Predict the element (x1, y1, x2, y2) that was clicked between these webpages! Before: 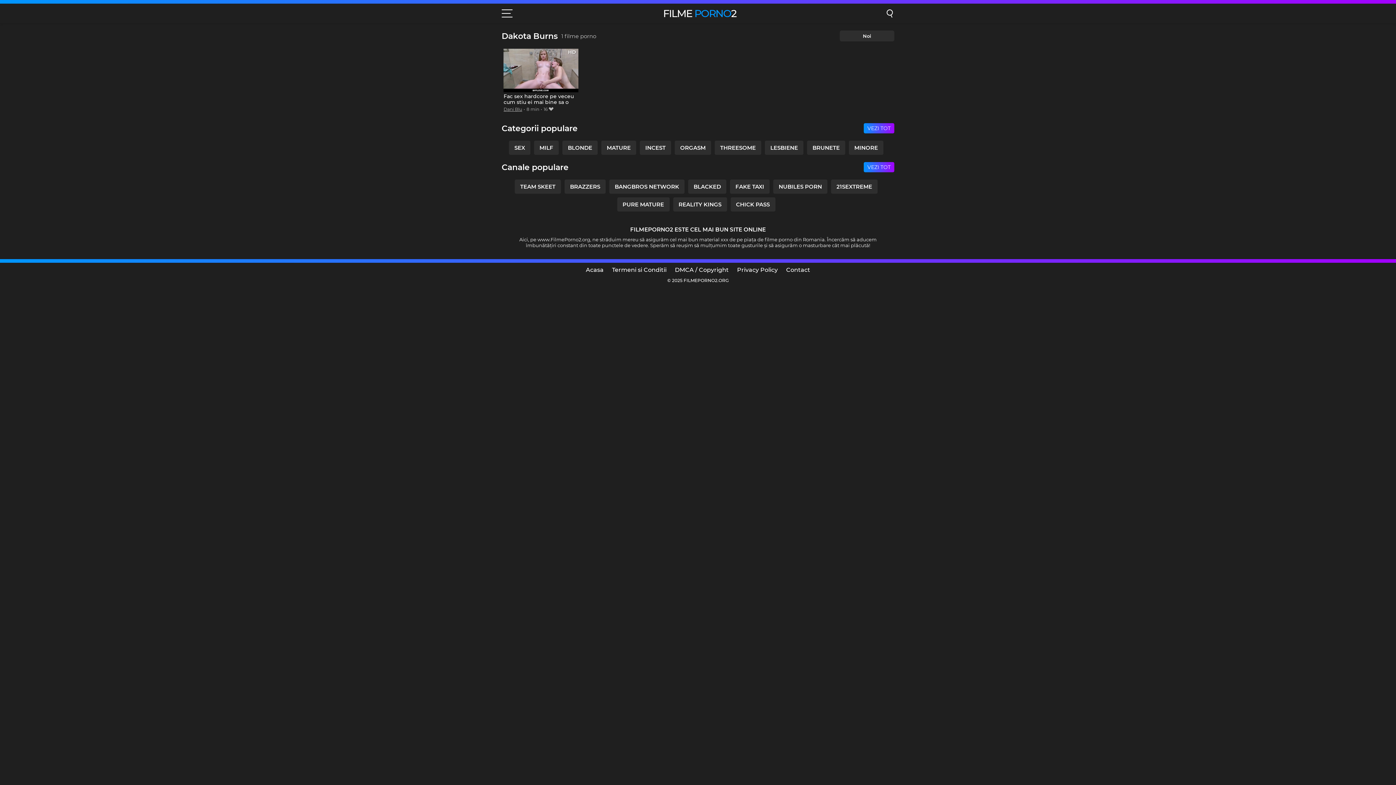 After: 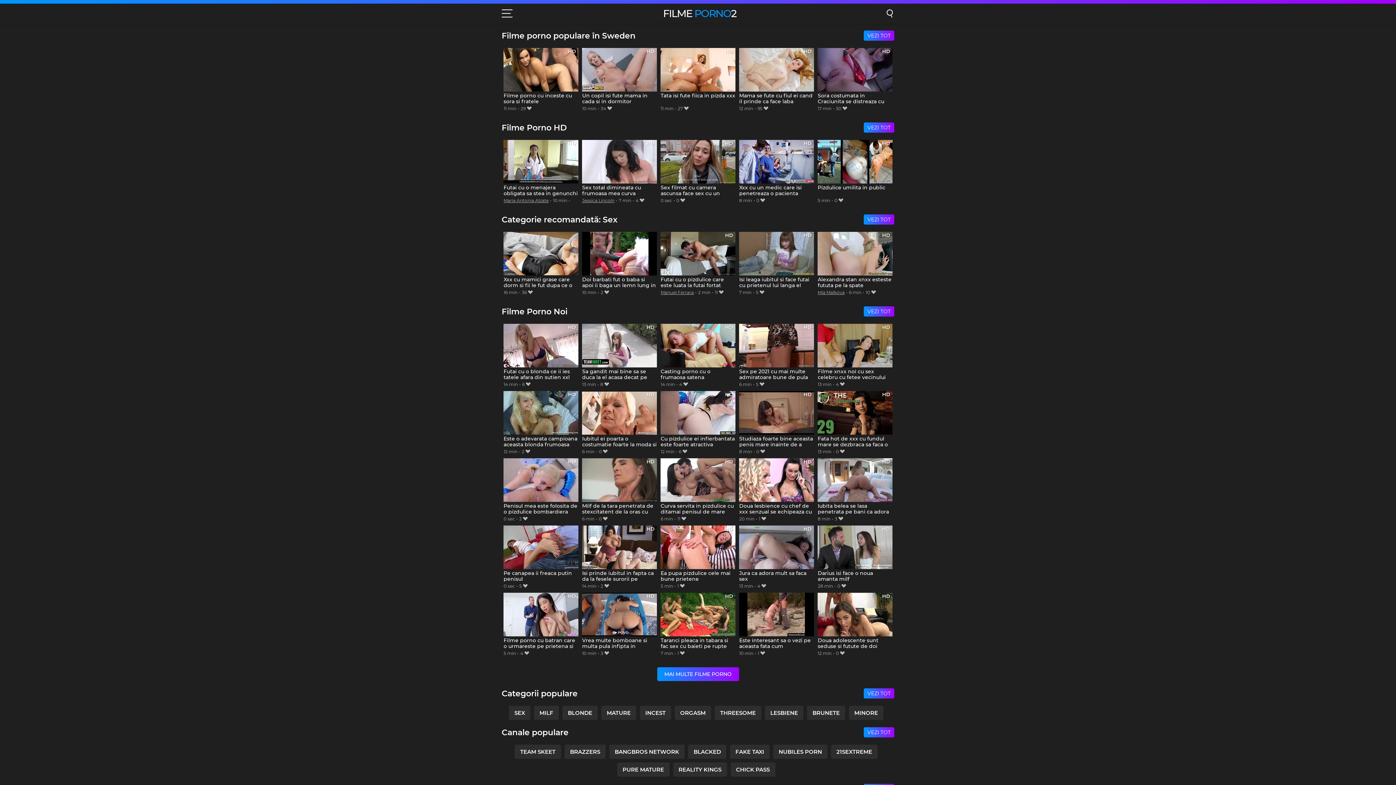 Action: bbox: (675, 266, 728, 273) label: DMCA / Copyright